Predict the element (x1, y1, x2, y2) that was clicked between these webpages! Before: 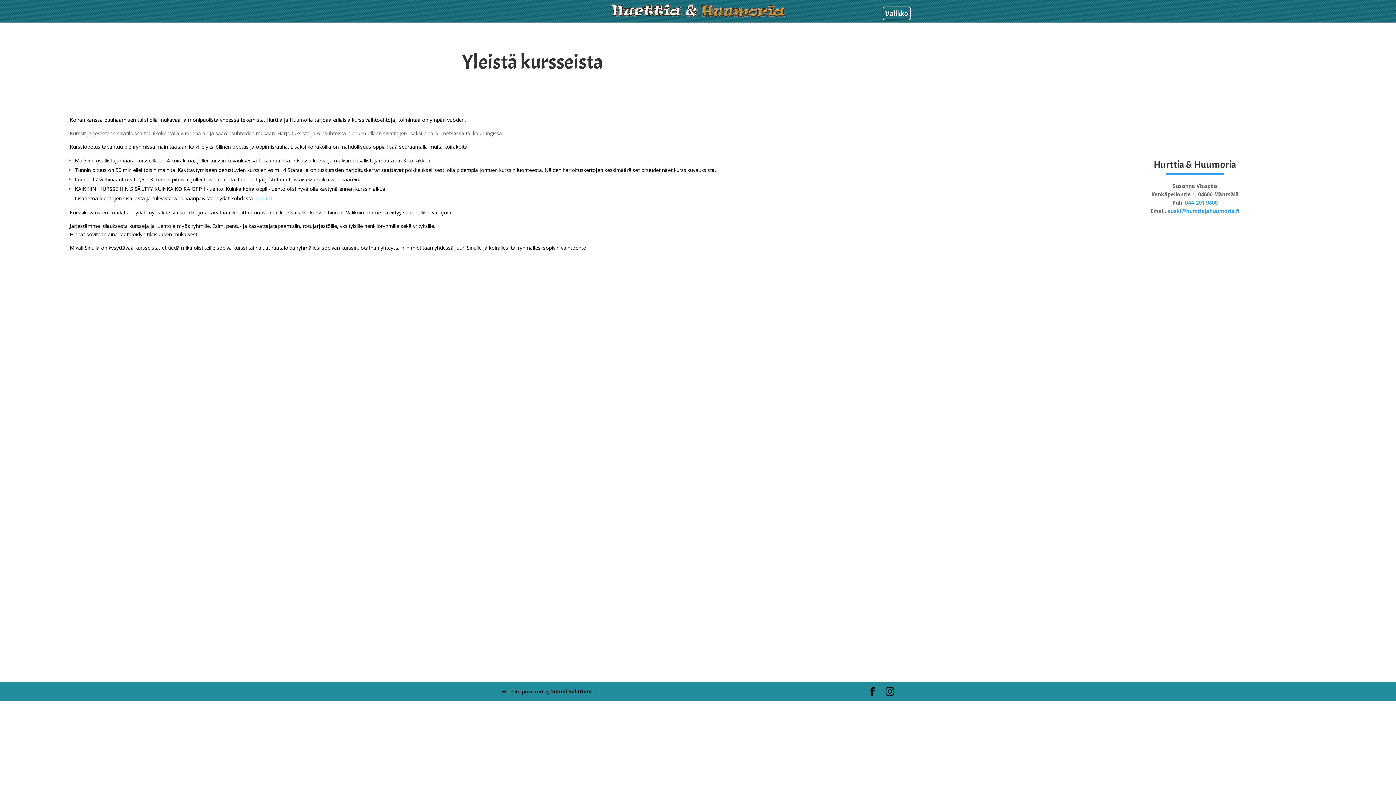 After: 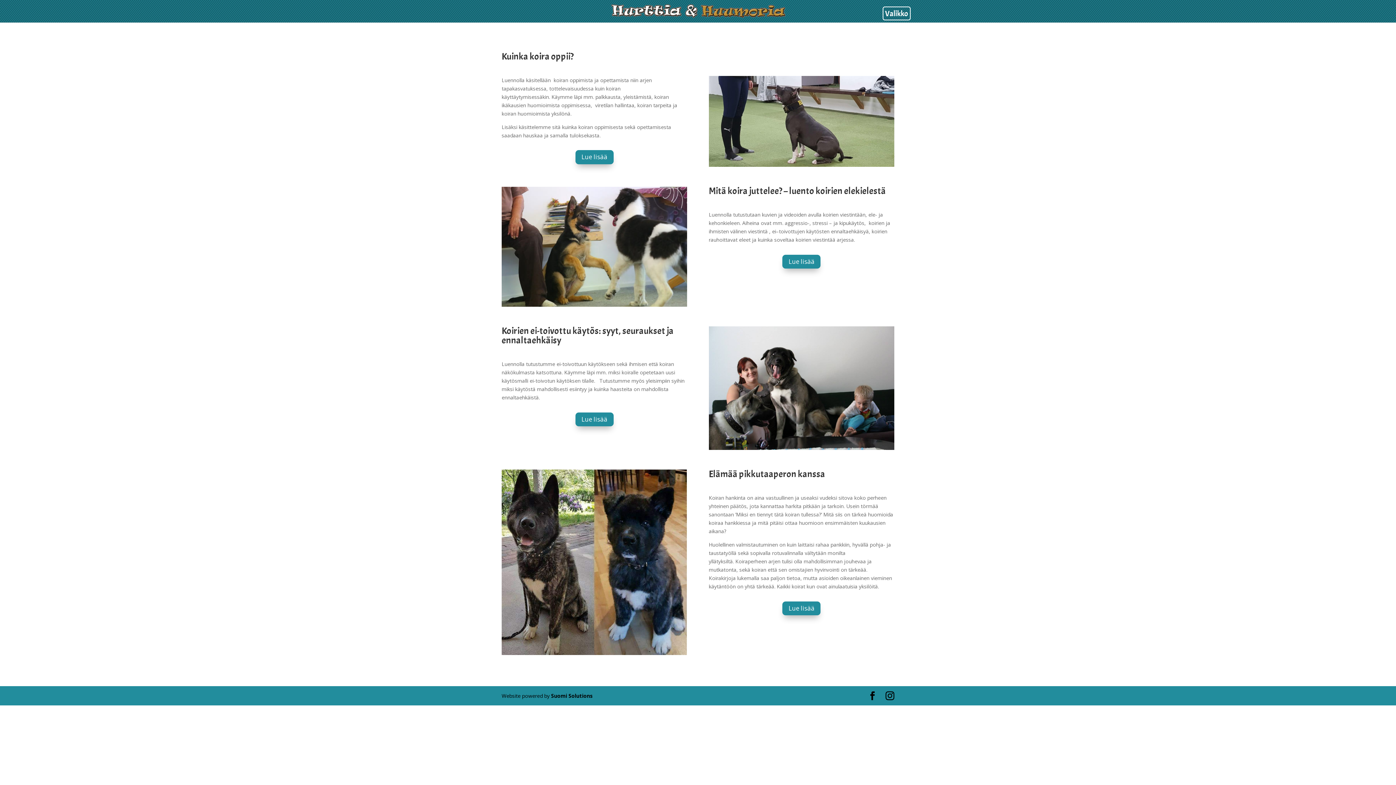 Action: label: luennot bbox: (254, 194, 272, 201)